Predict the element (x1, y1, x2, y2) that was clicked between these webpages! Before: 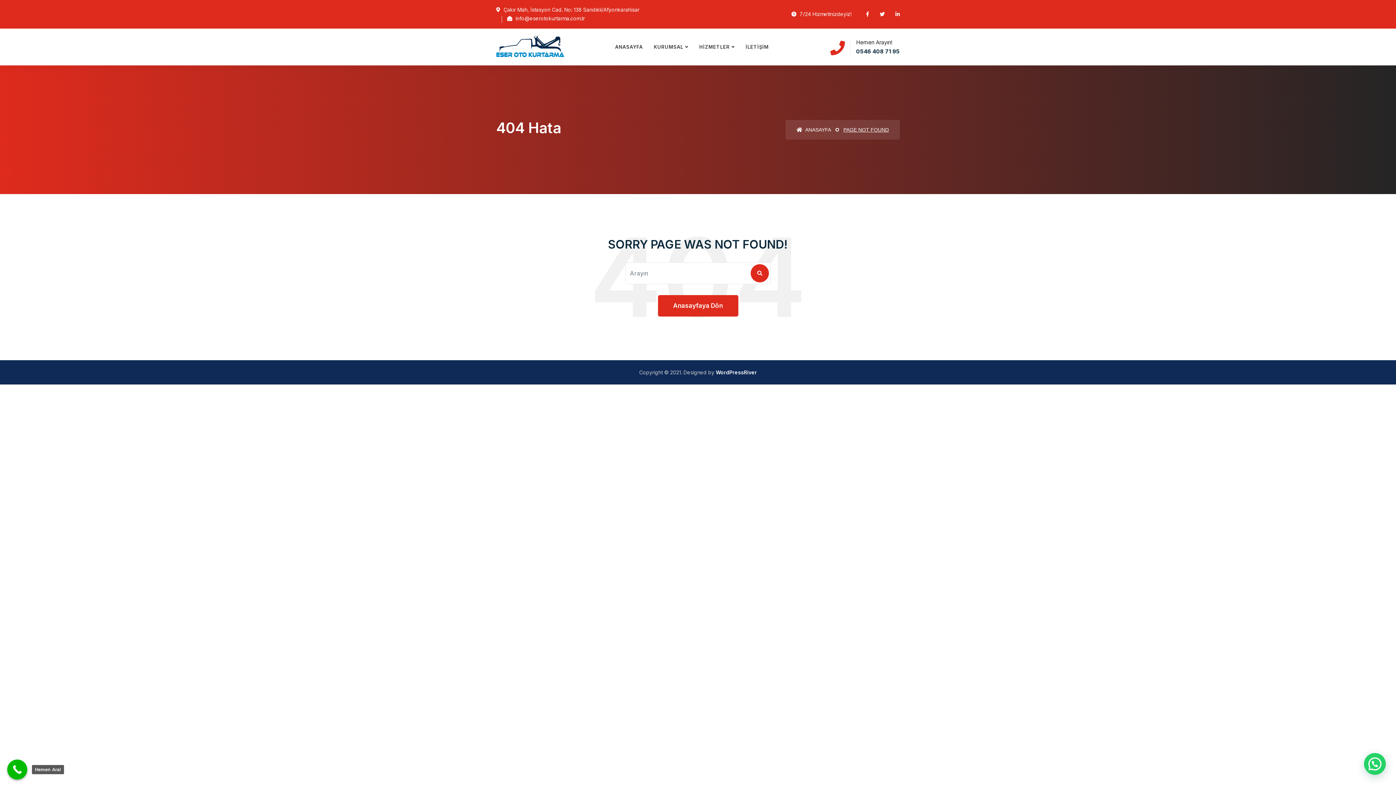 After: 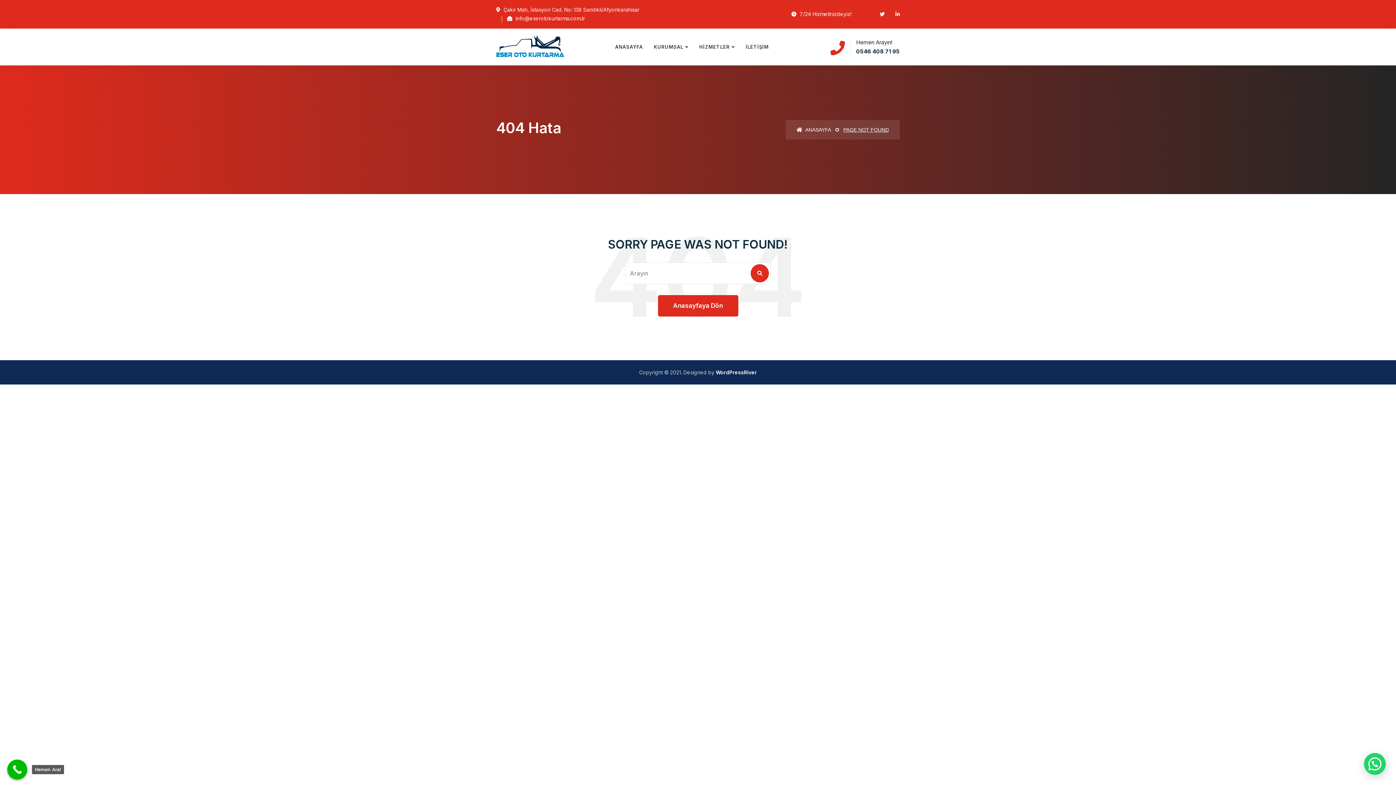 Action: bbox: (866, 10, 869, 17)